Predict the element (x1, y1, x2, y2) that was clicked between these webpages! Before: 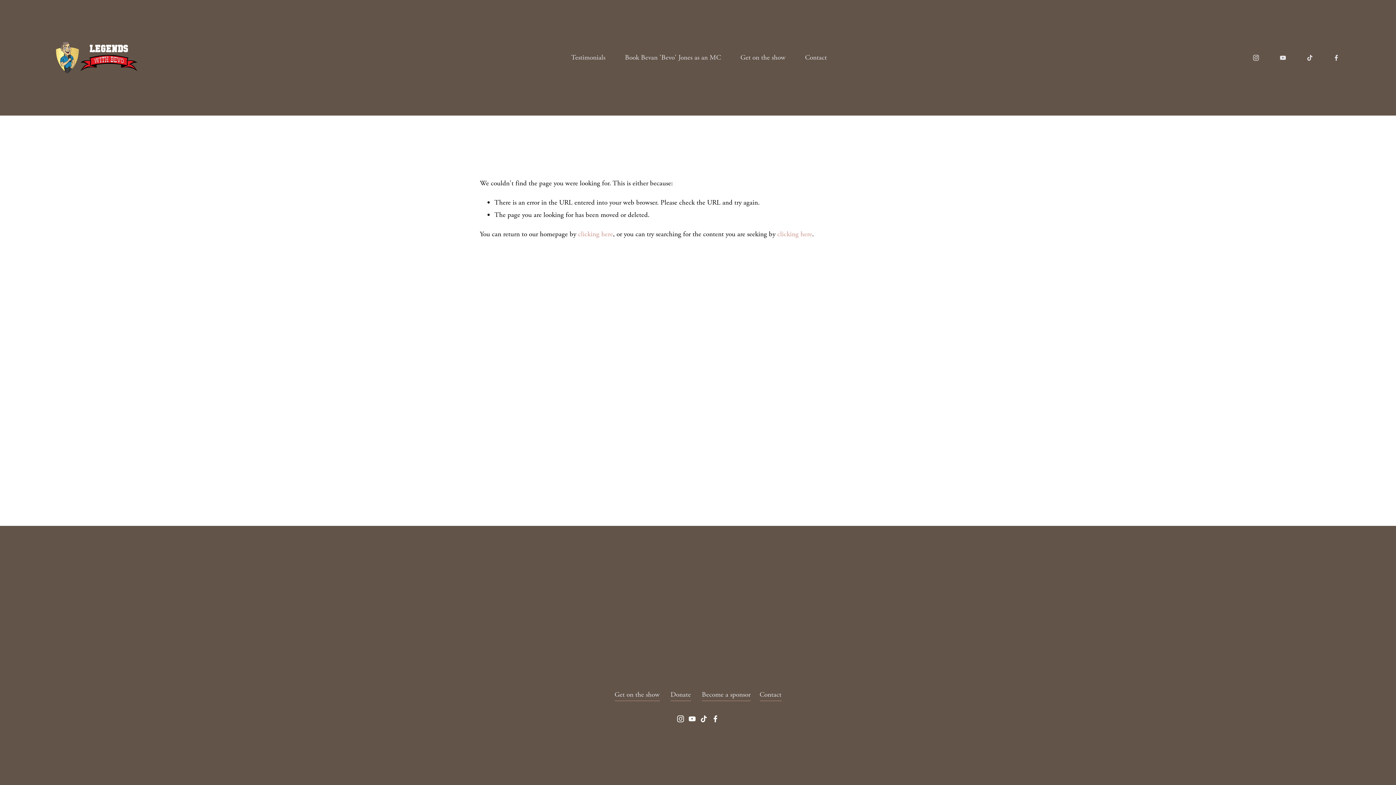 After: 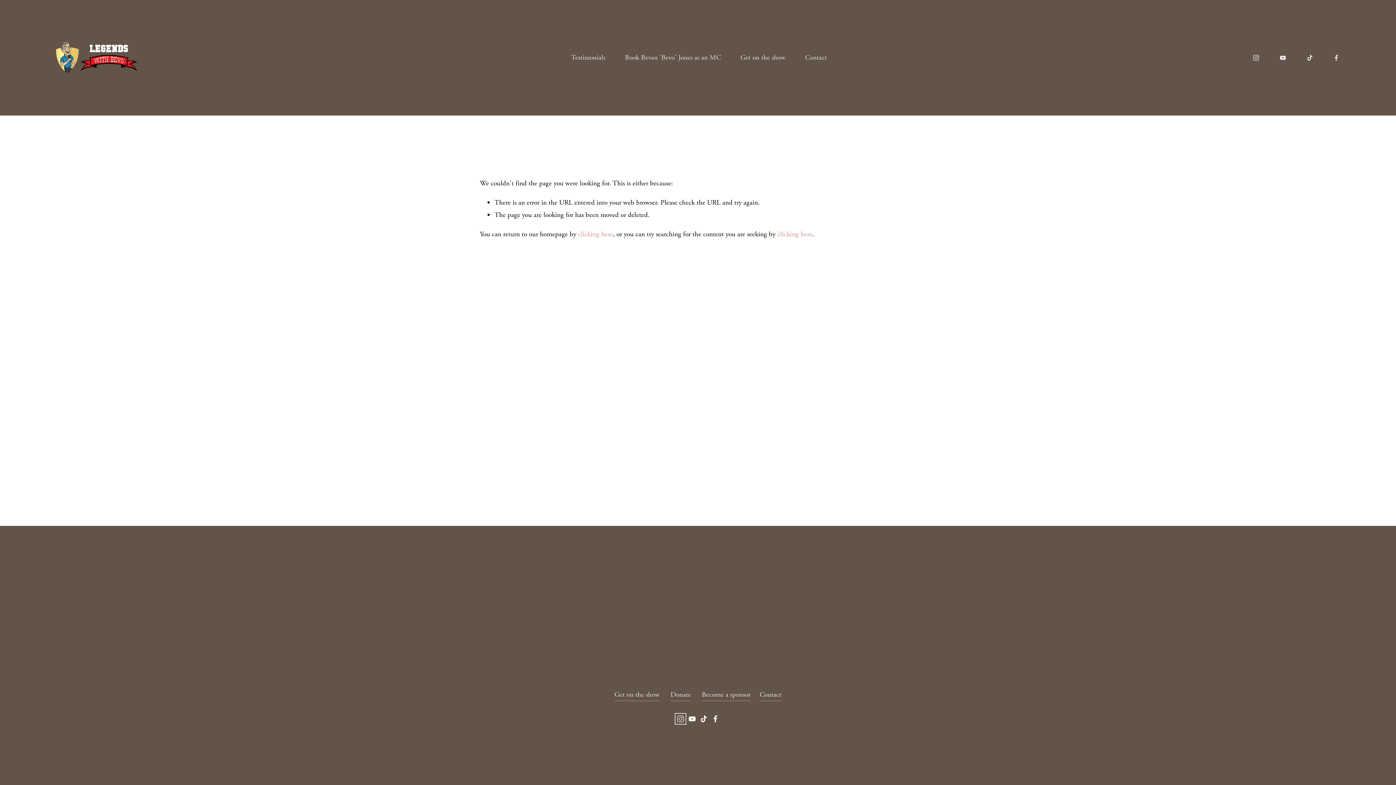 Action: bbox: (677, 715, 684, 723) label: Instagram